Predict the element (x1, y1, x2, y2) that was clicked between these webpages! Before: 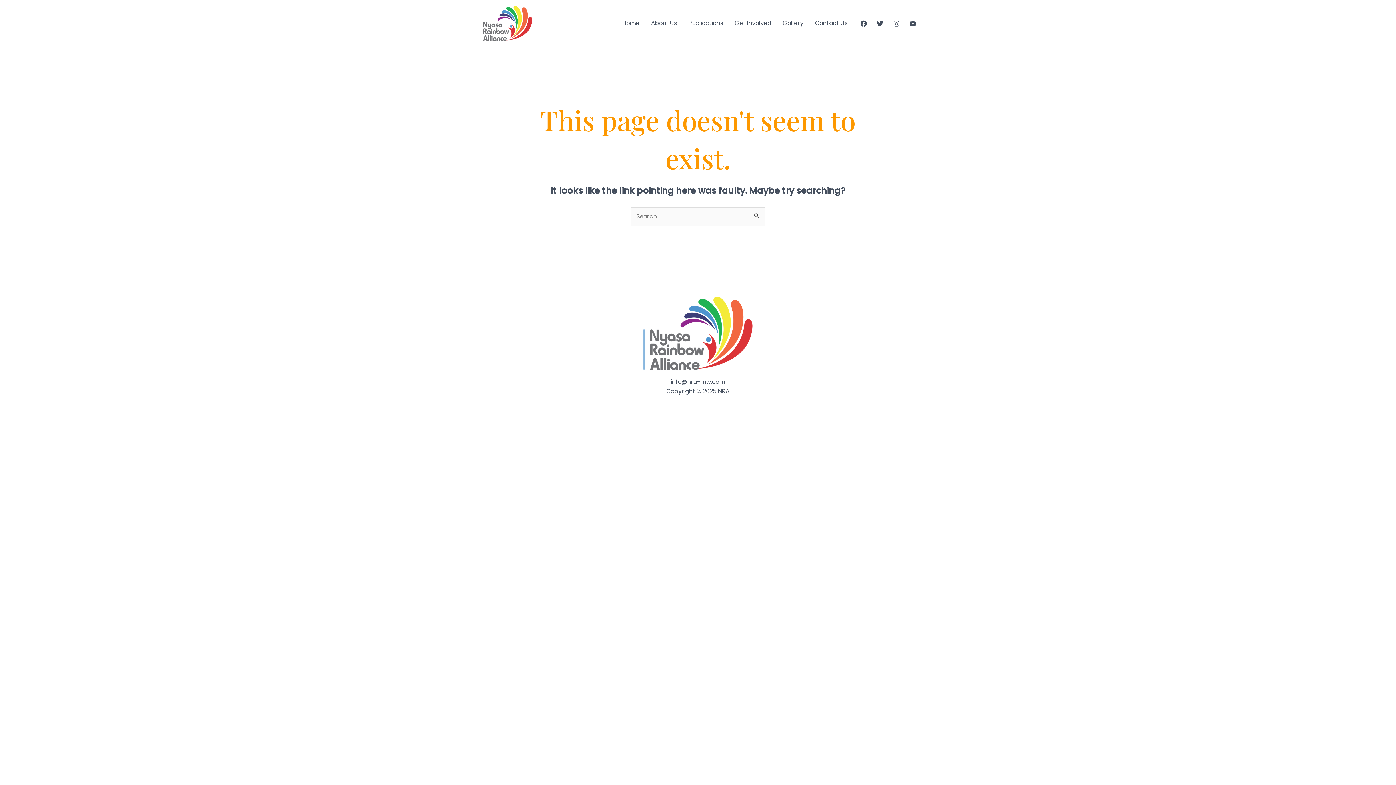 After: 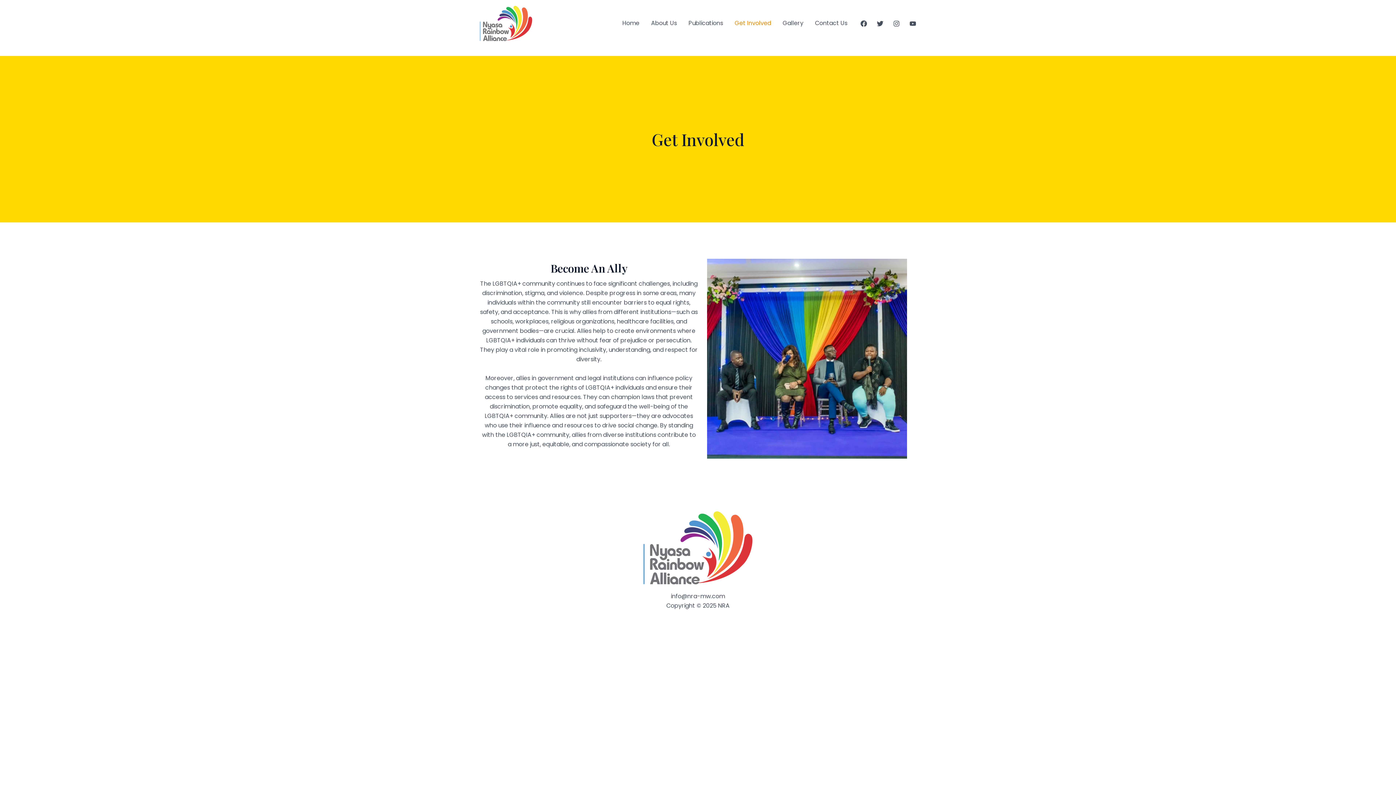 Action: label: Get Involved bbox: (729, 10, 777, 36)